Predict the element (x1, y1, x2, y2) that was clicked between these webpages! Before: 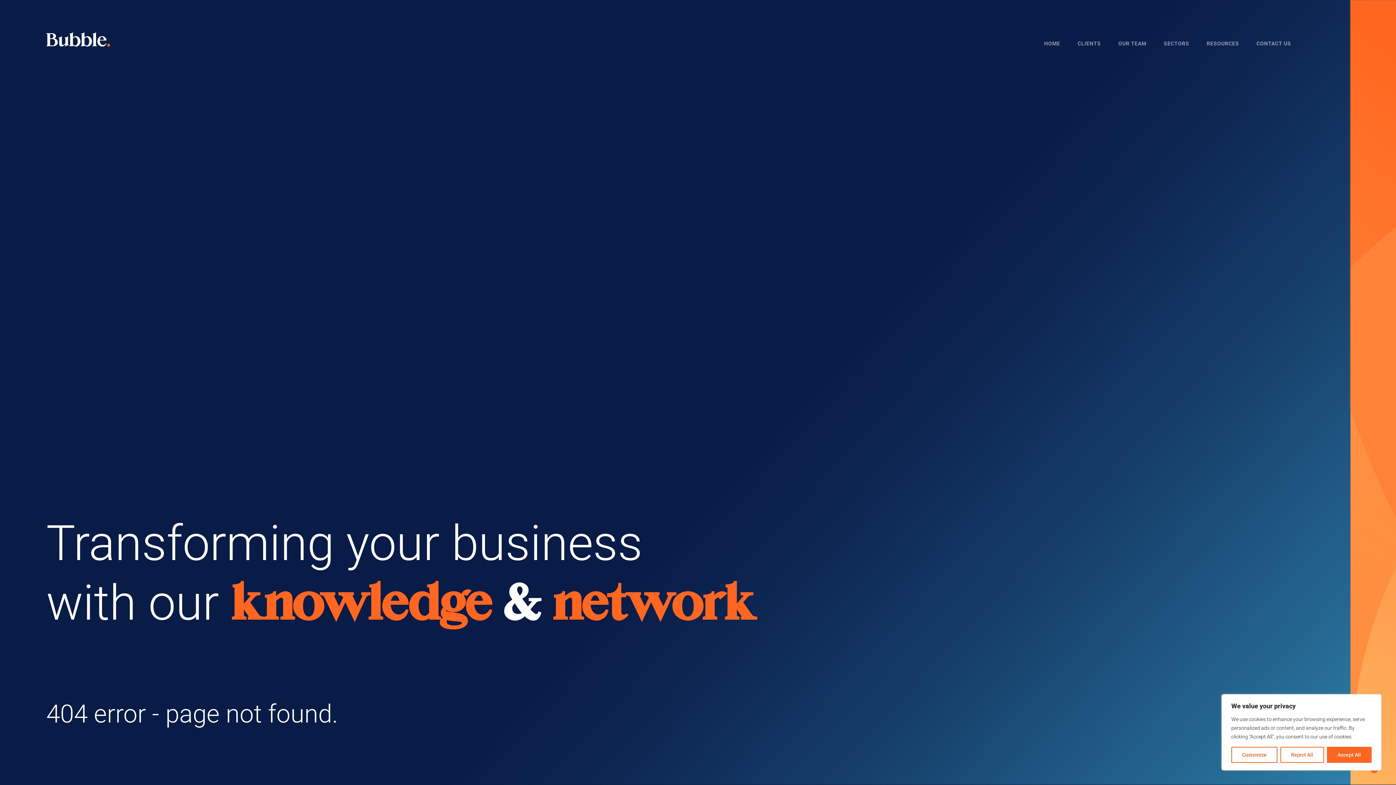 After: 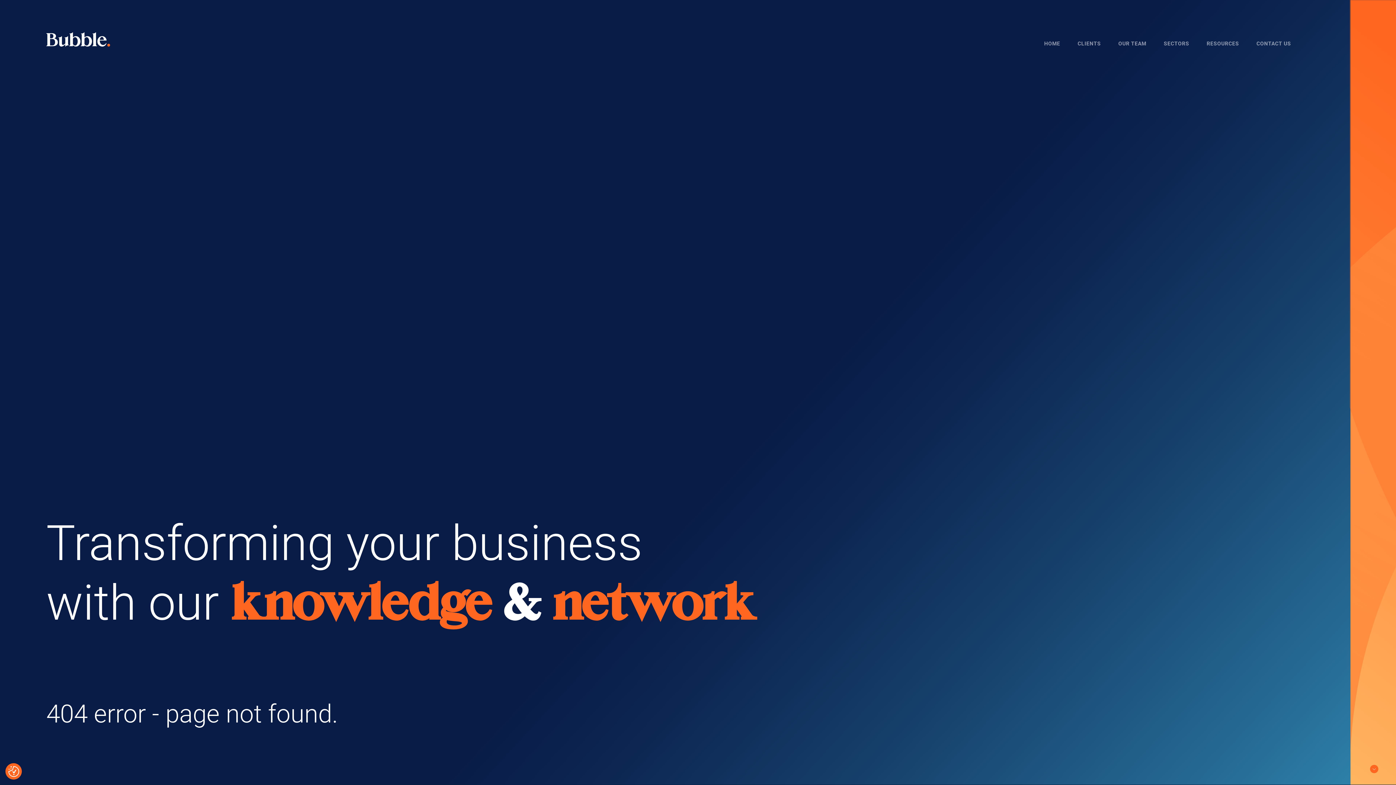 Action: bbox: (1327, 747, 1372, 763) label: Accept All